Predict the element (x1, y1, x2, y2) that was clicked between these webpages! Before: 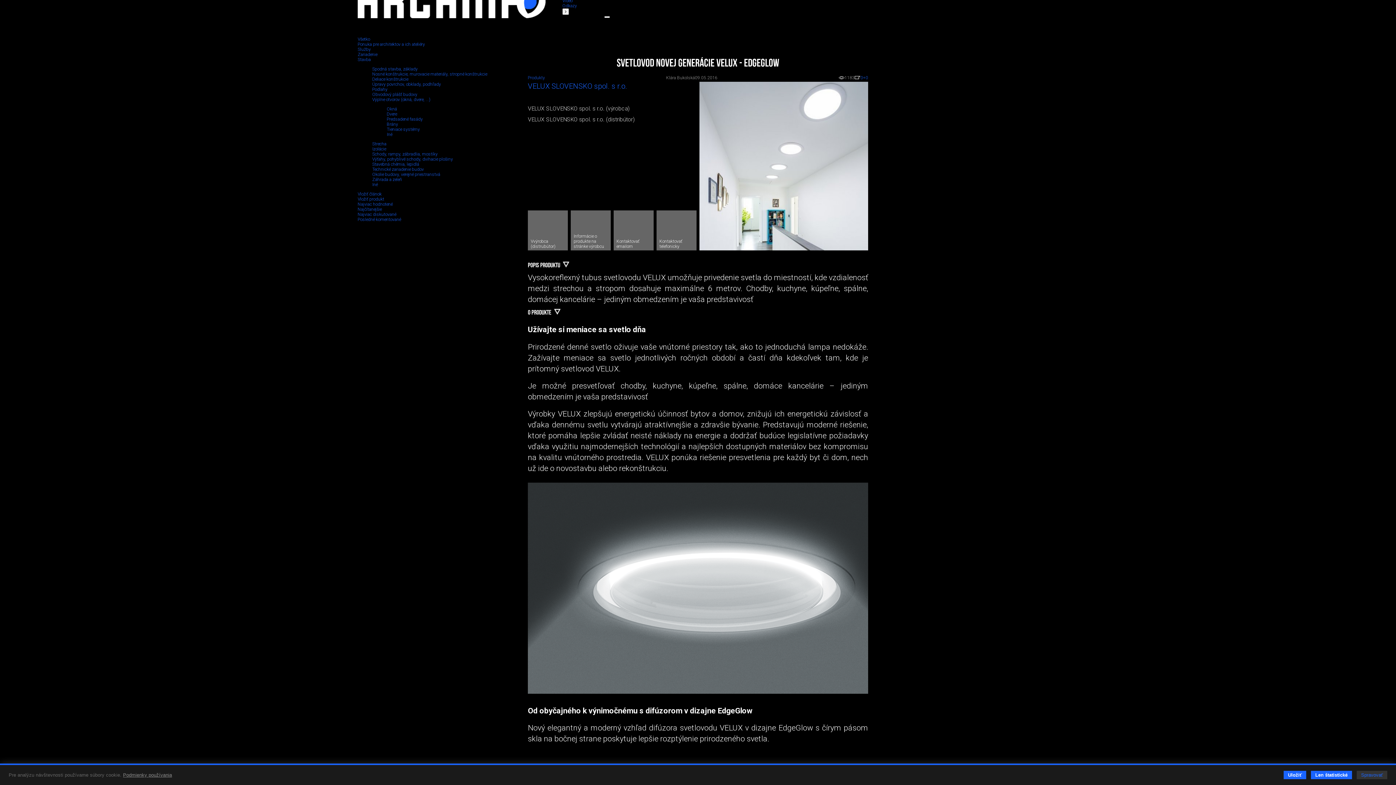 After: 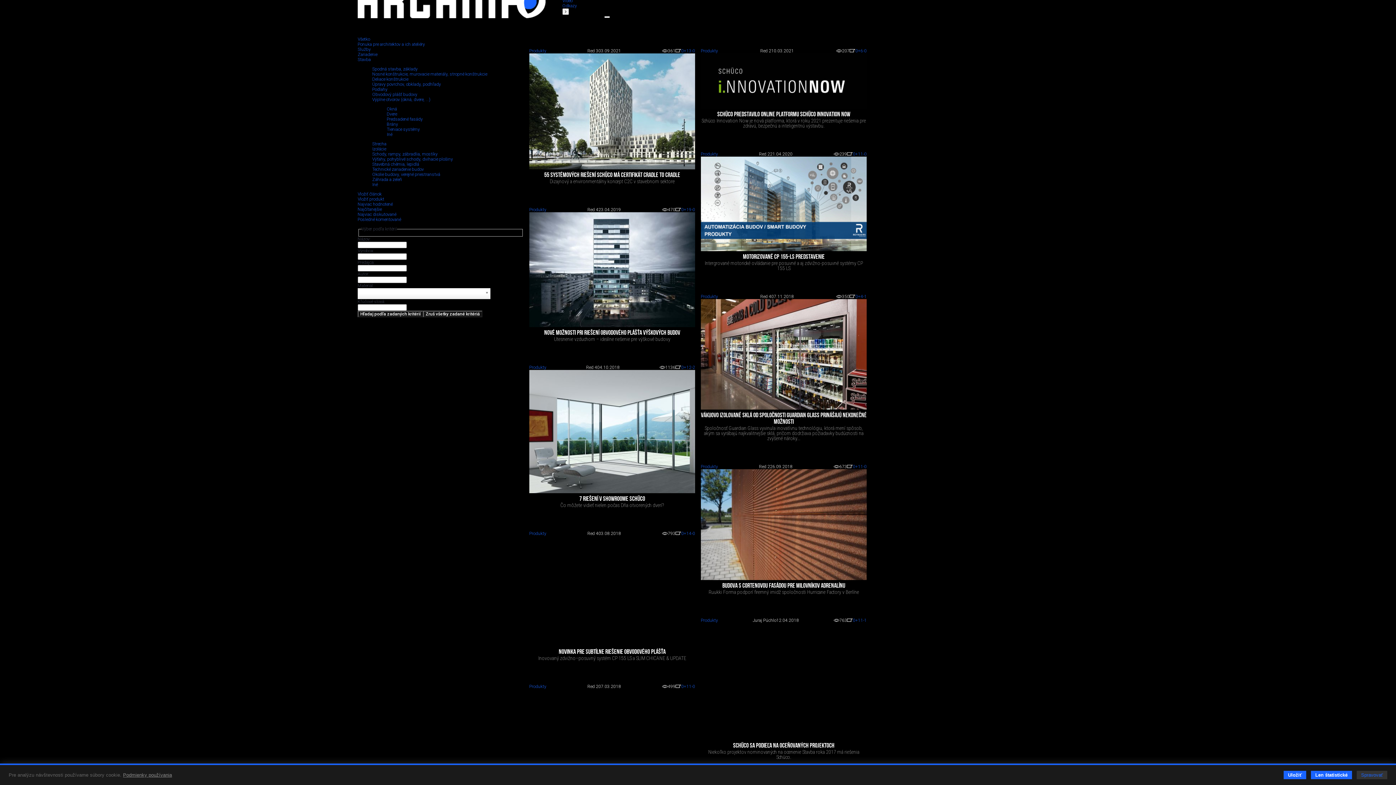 Action: bbox: (386, 116, 422, 121) label: Predsadené fasády